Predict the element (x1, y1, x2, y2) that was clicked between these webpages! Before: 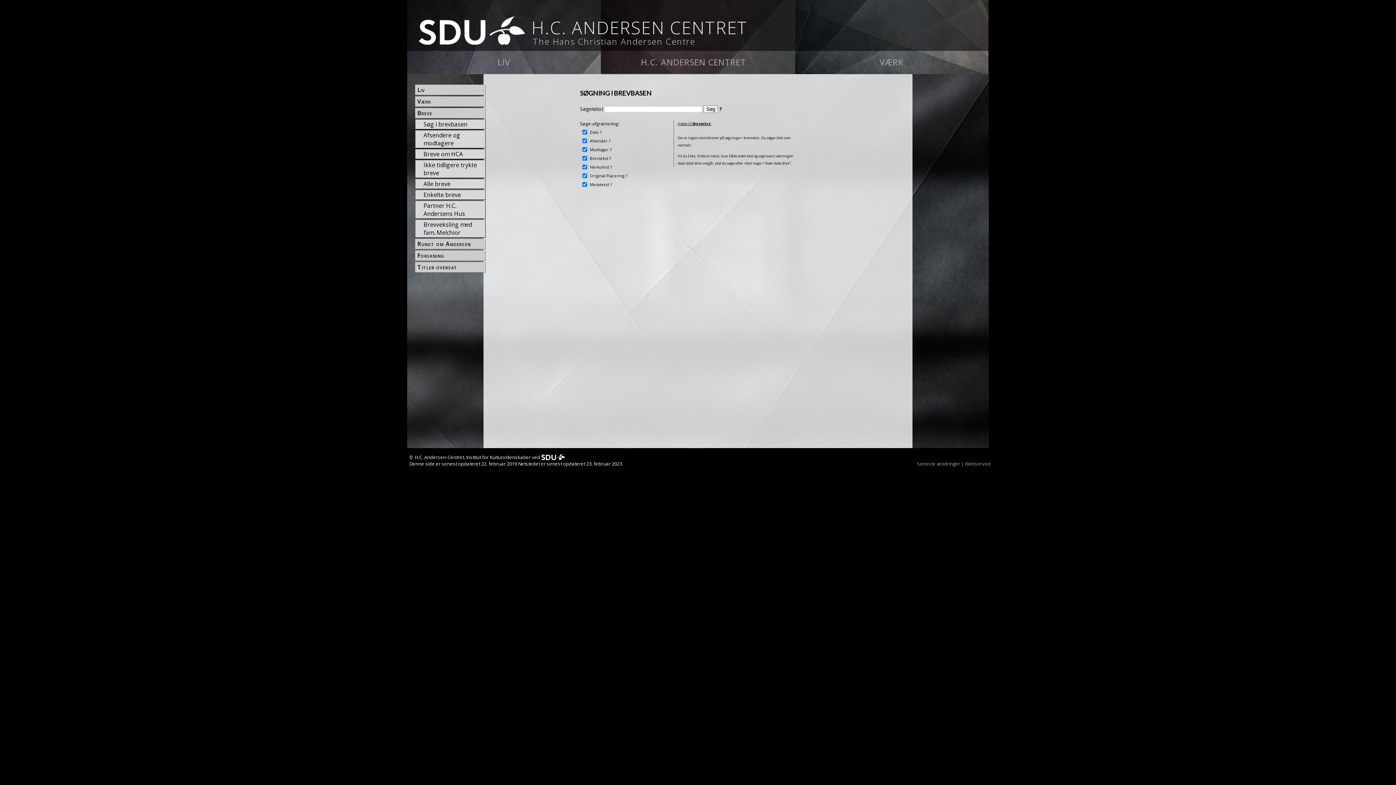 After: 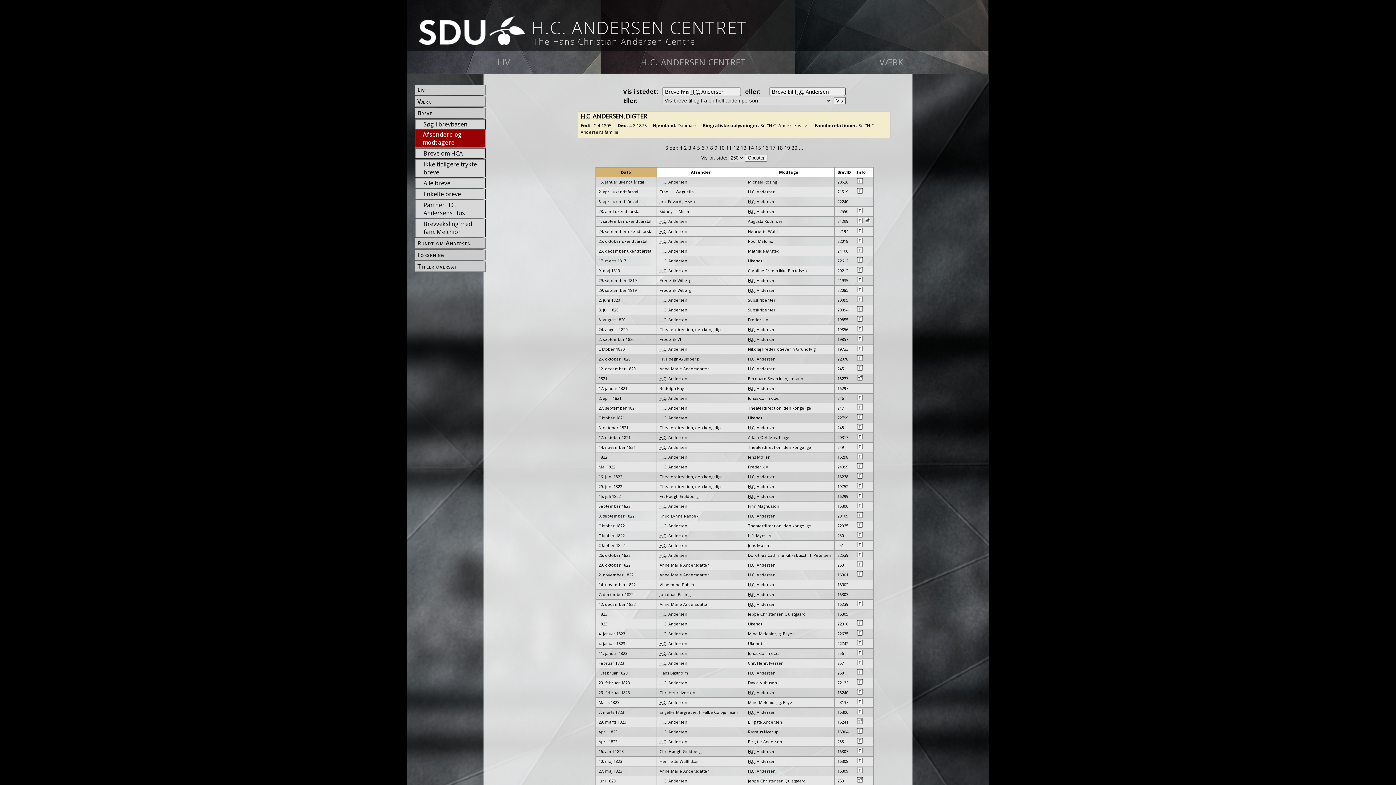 Action: bbox: (422, 130, 485, 148) label: Afsendere og modtagere